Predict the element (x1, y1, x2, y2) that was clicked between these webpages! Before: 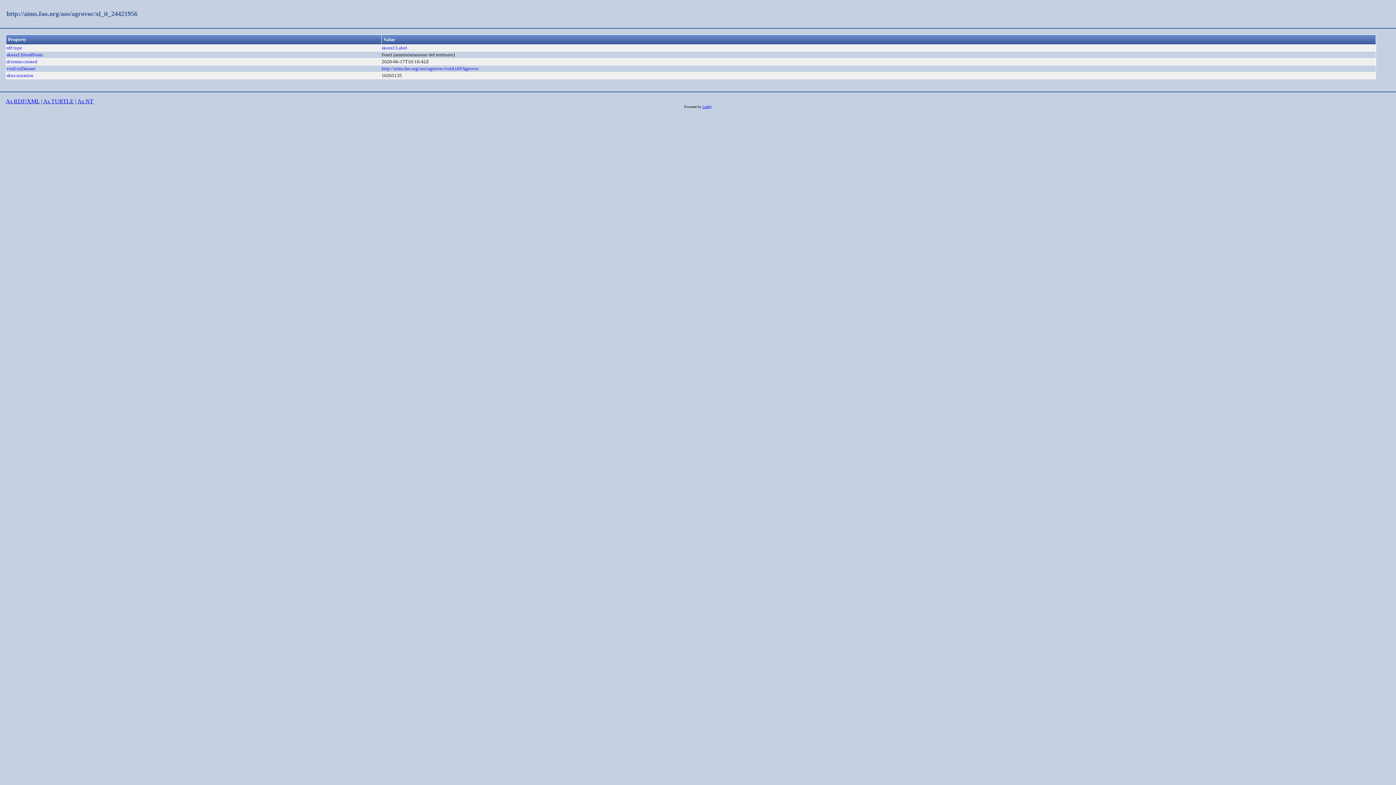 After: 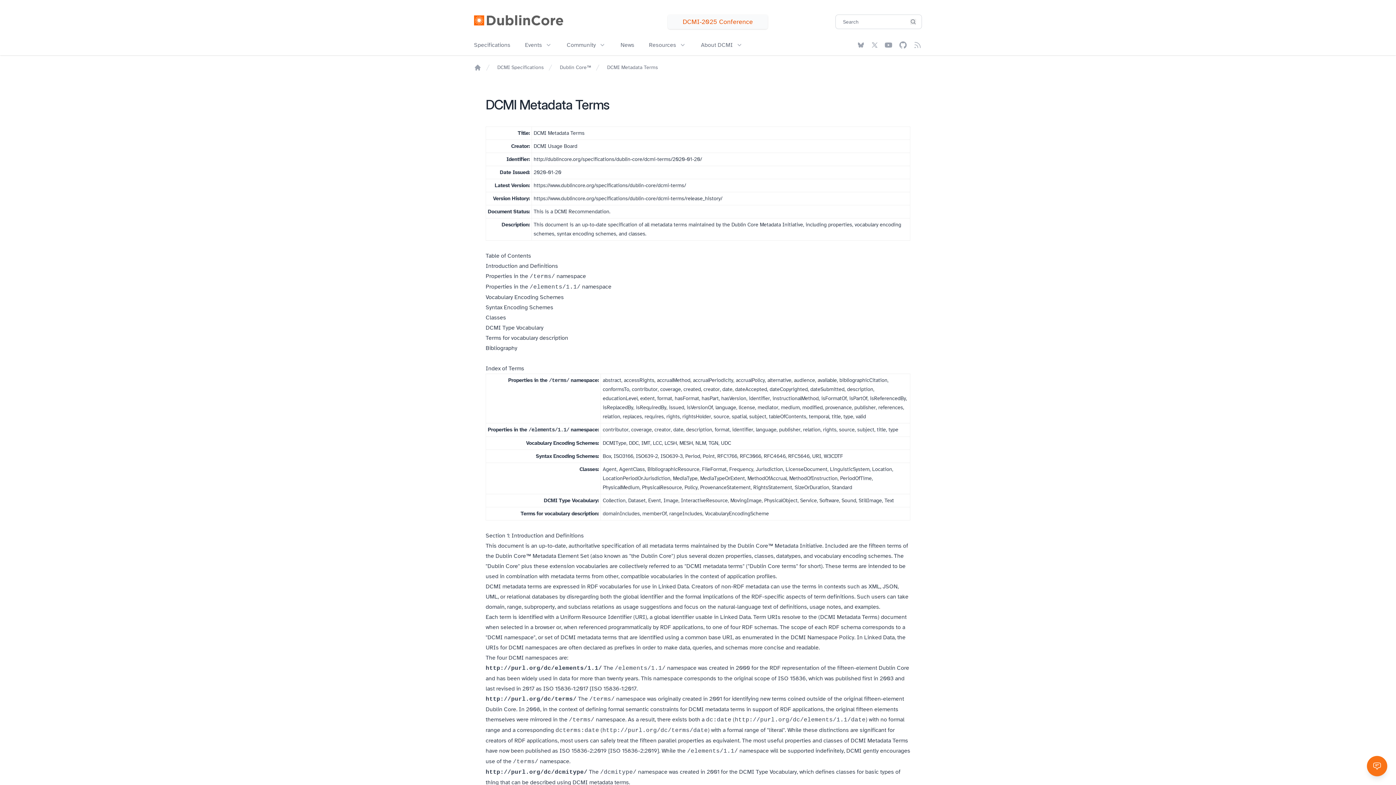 Action: bbox: (6, 59, 37, 64) label: dcterms:created